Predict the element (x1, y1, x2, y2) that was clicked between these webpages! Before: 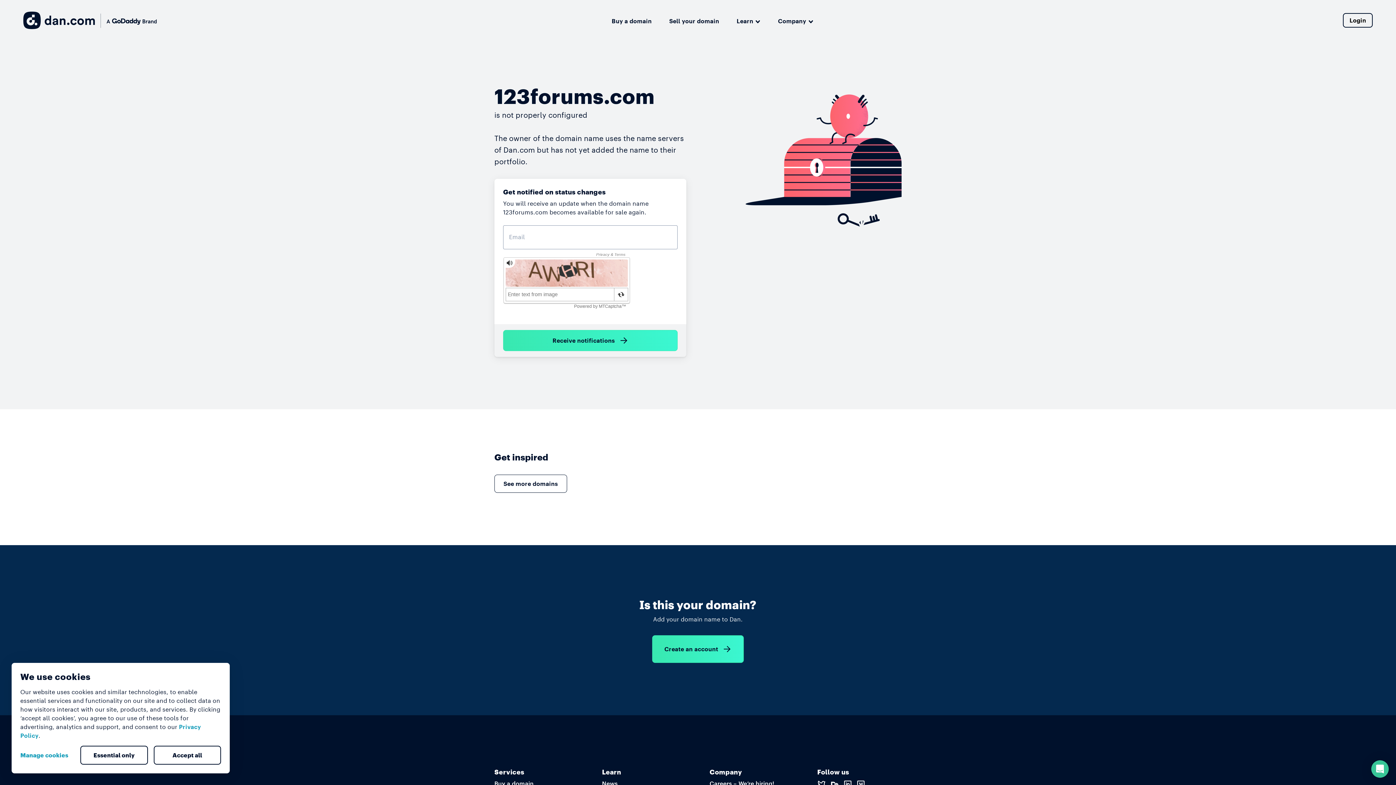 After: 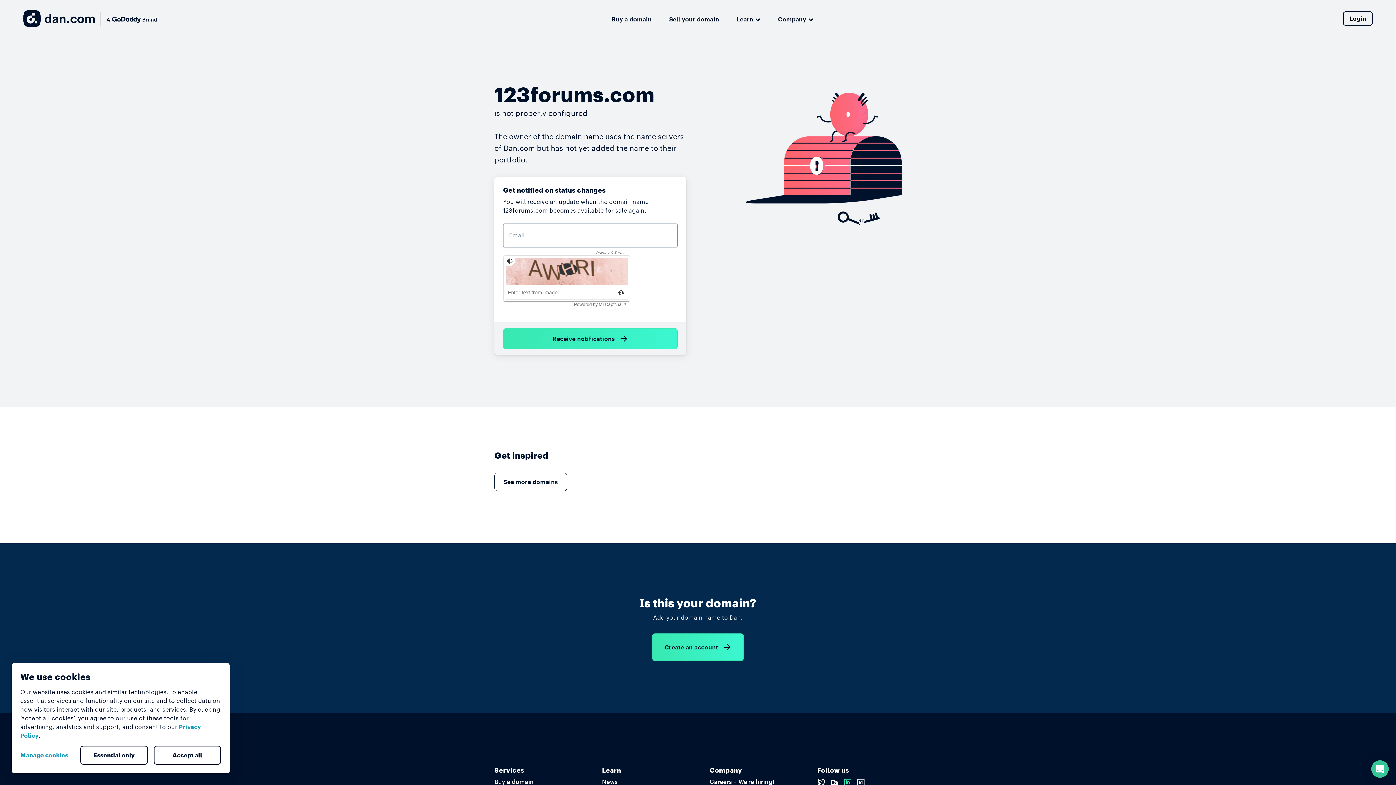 Action: bbox: (843, 780, 852, 787)